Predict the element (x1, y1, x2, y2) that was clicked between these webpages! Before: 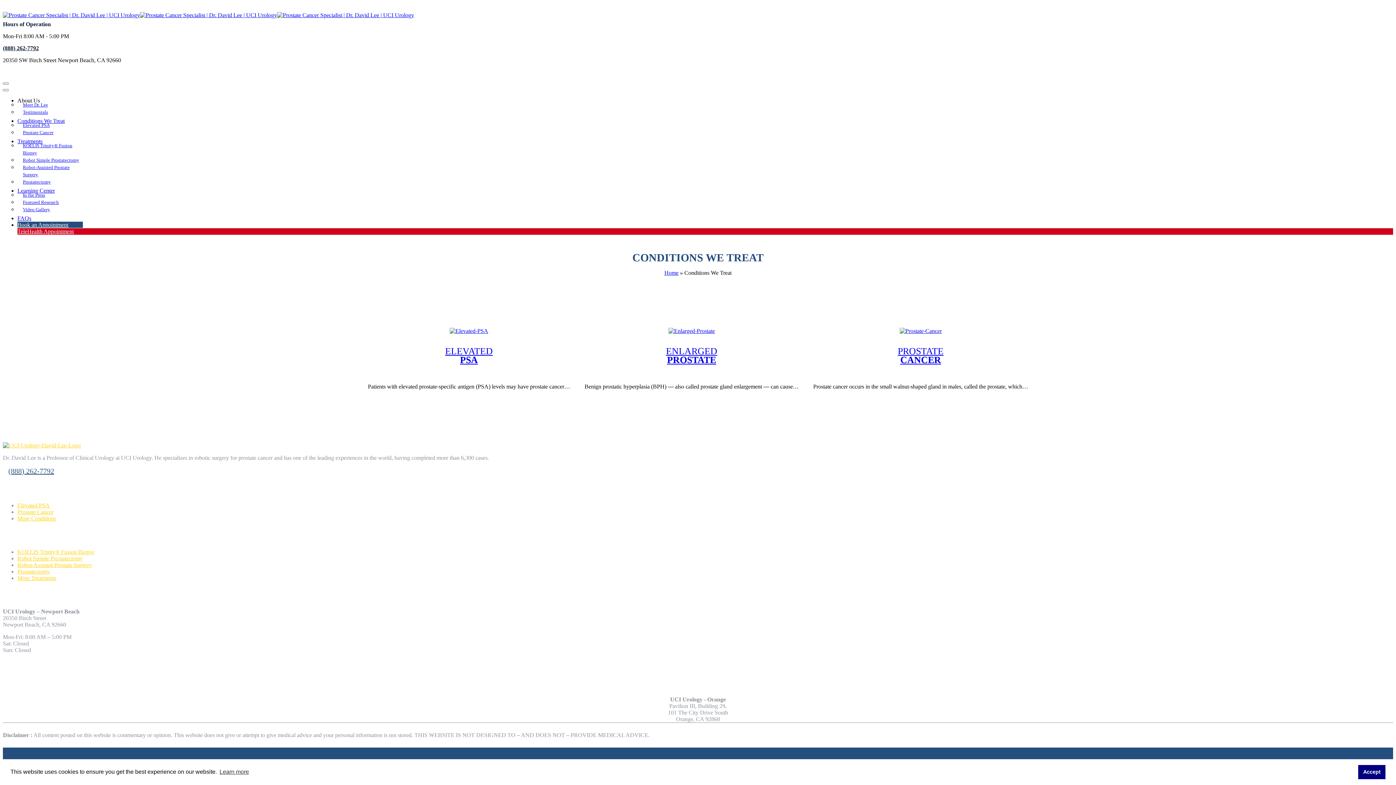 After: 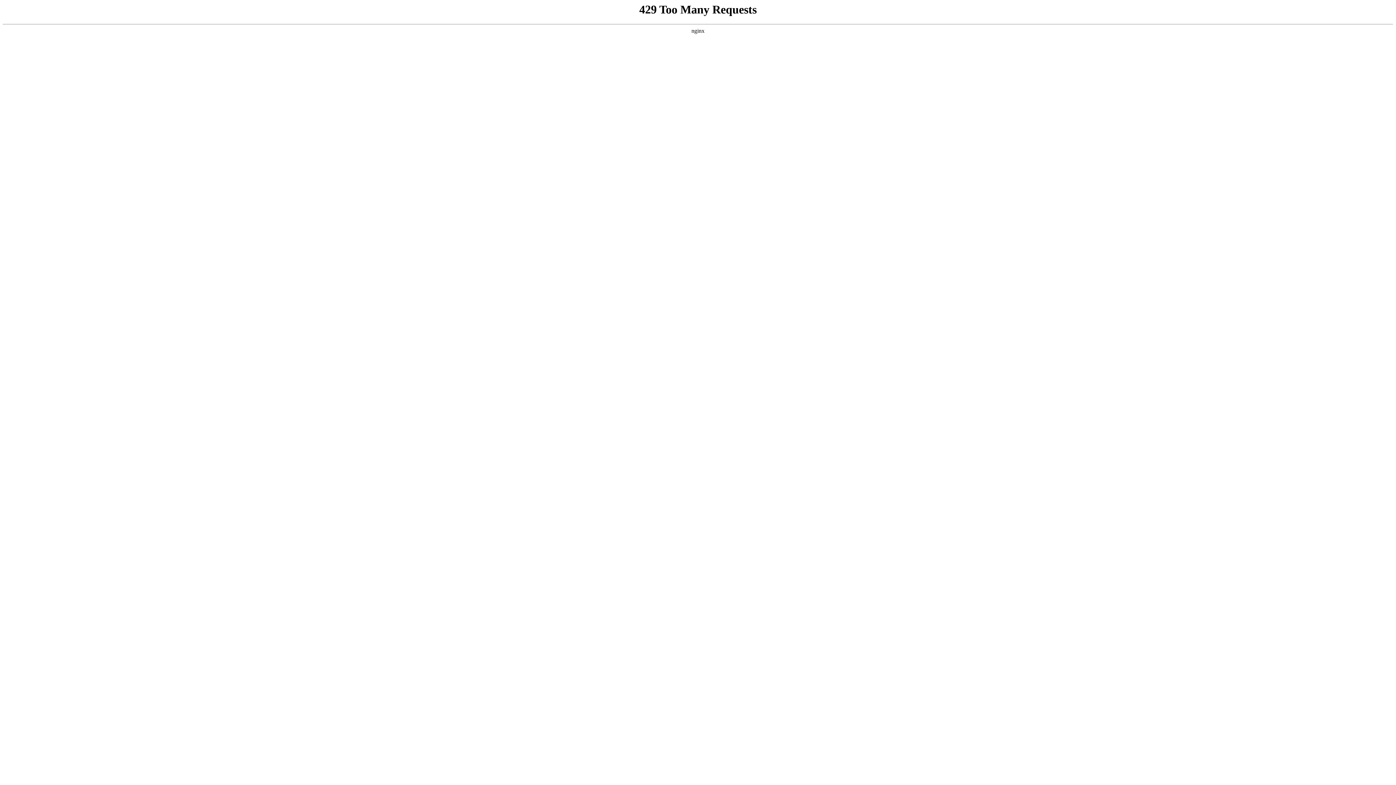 Action: label: Elevated PSA bbox: (17, 502, 49, 508)